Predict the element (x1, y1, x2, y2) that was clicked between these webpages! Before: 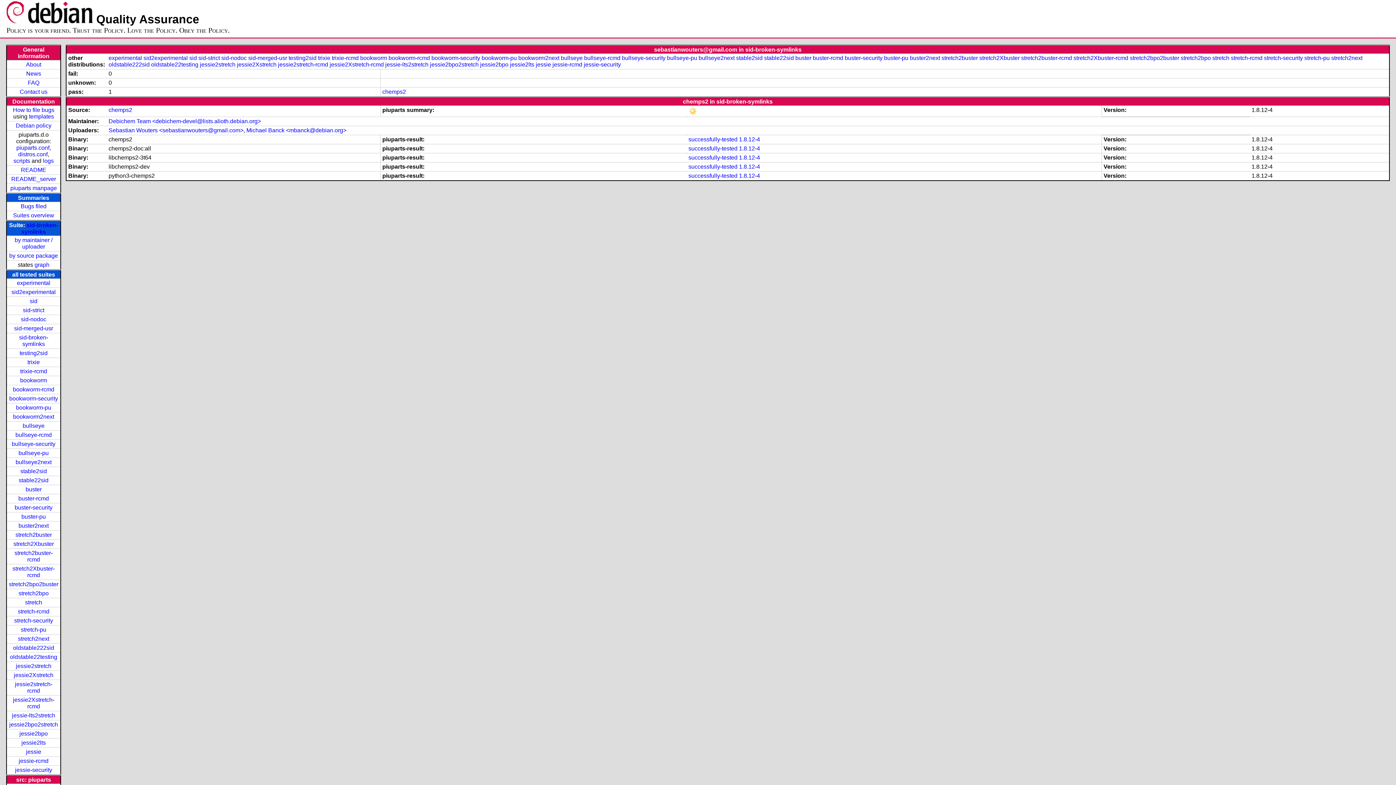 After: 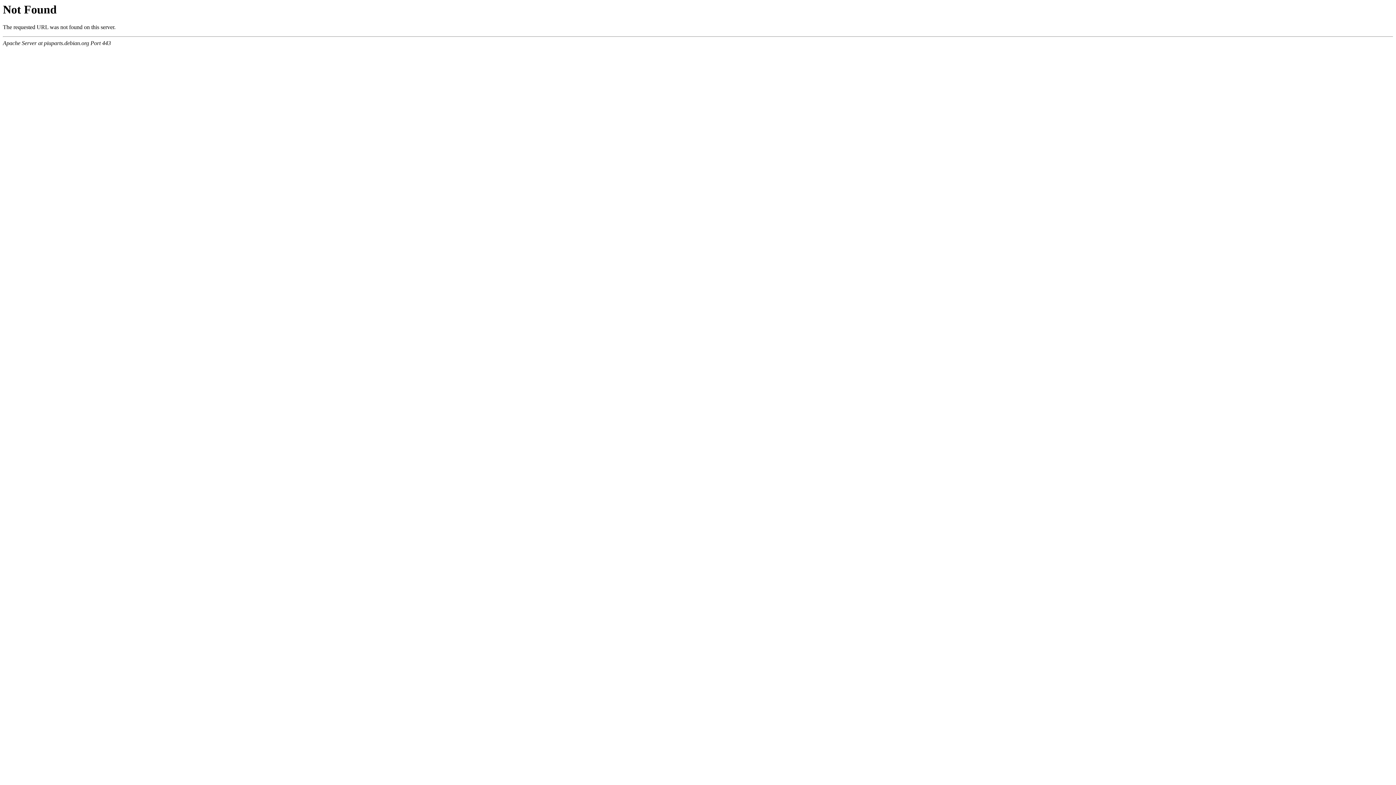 Action: label: jessie-rcmd bbox: (552, 61, 582, 67)